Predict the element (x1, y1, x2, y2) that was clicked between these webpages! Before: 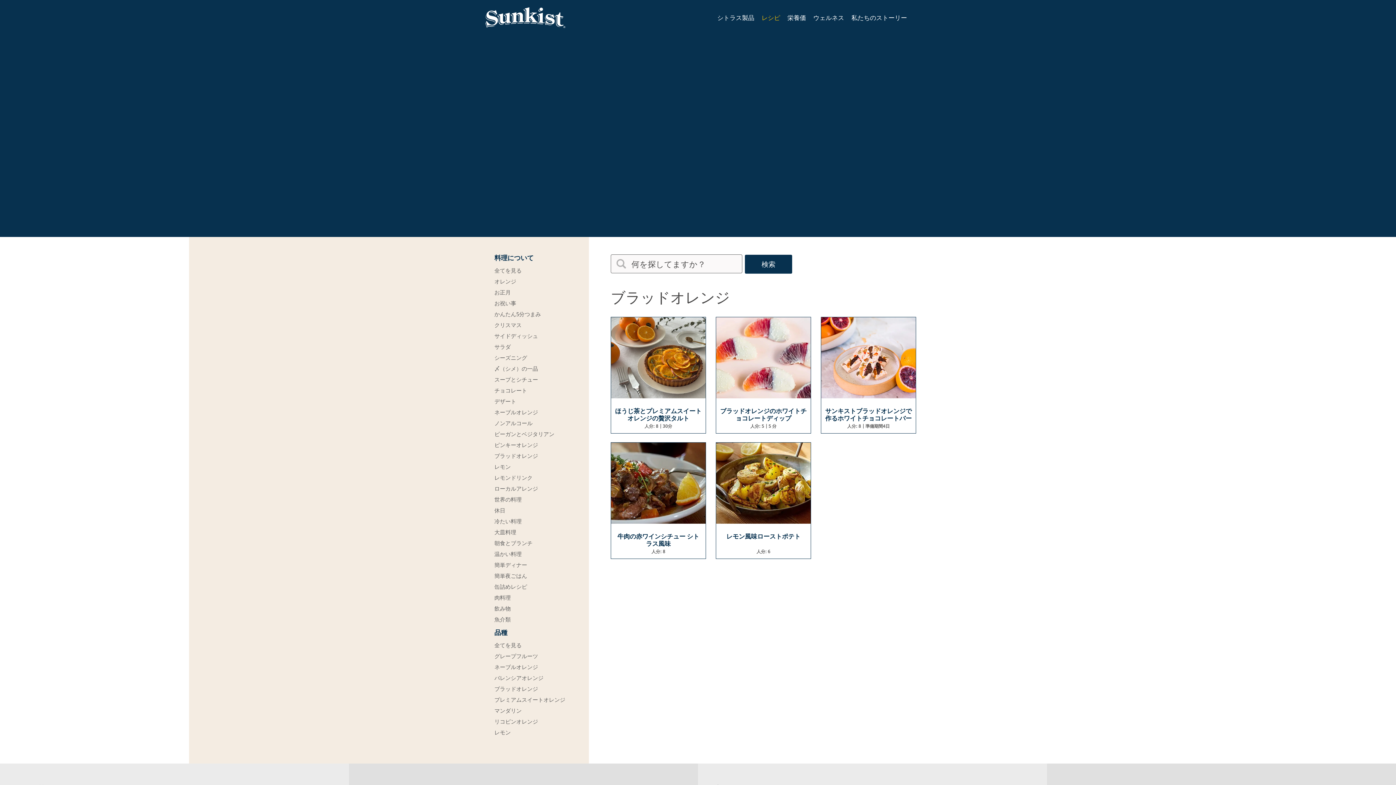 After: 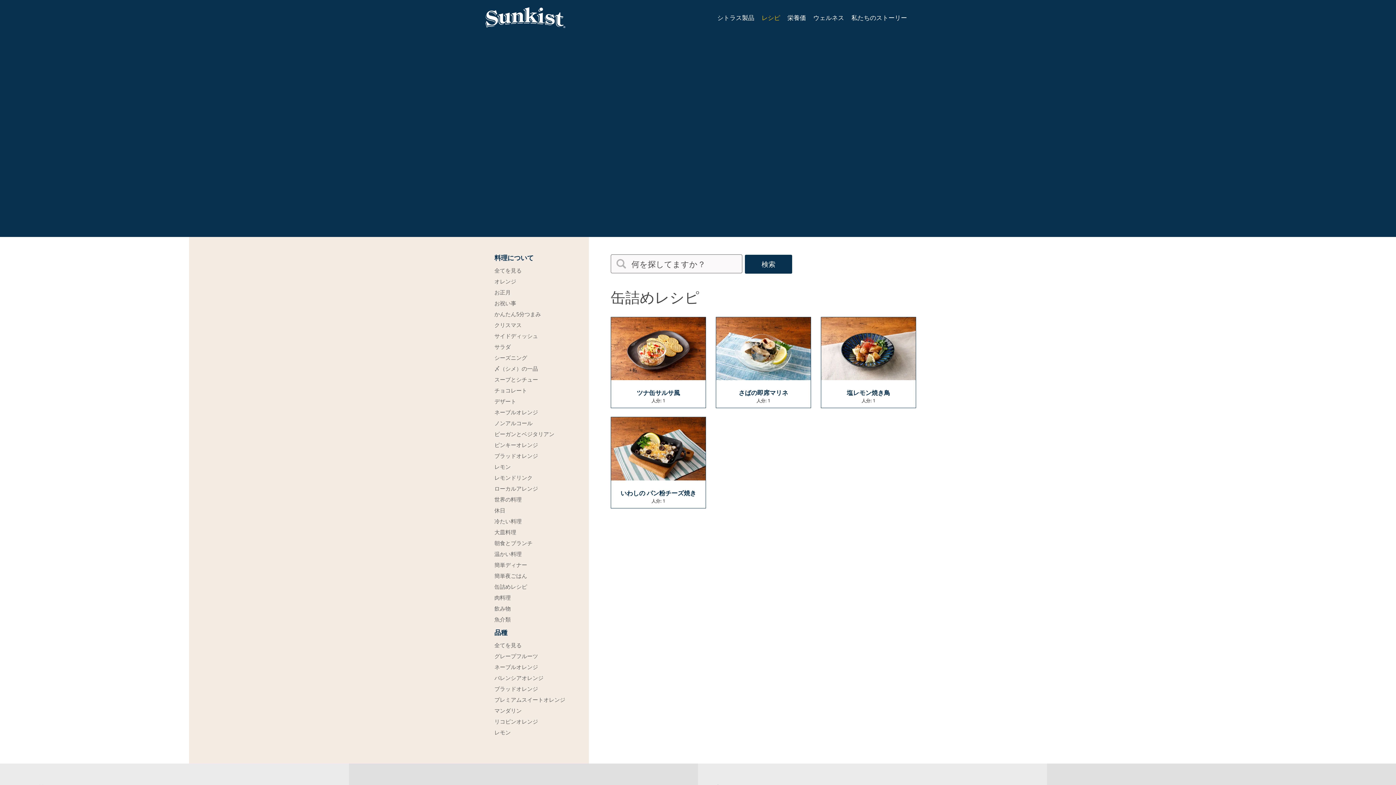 Action: label: 缶詰めレシピ bbox: (494, 583, 576, 590)